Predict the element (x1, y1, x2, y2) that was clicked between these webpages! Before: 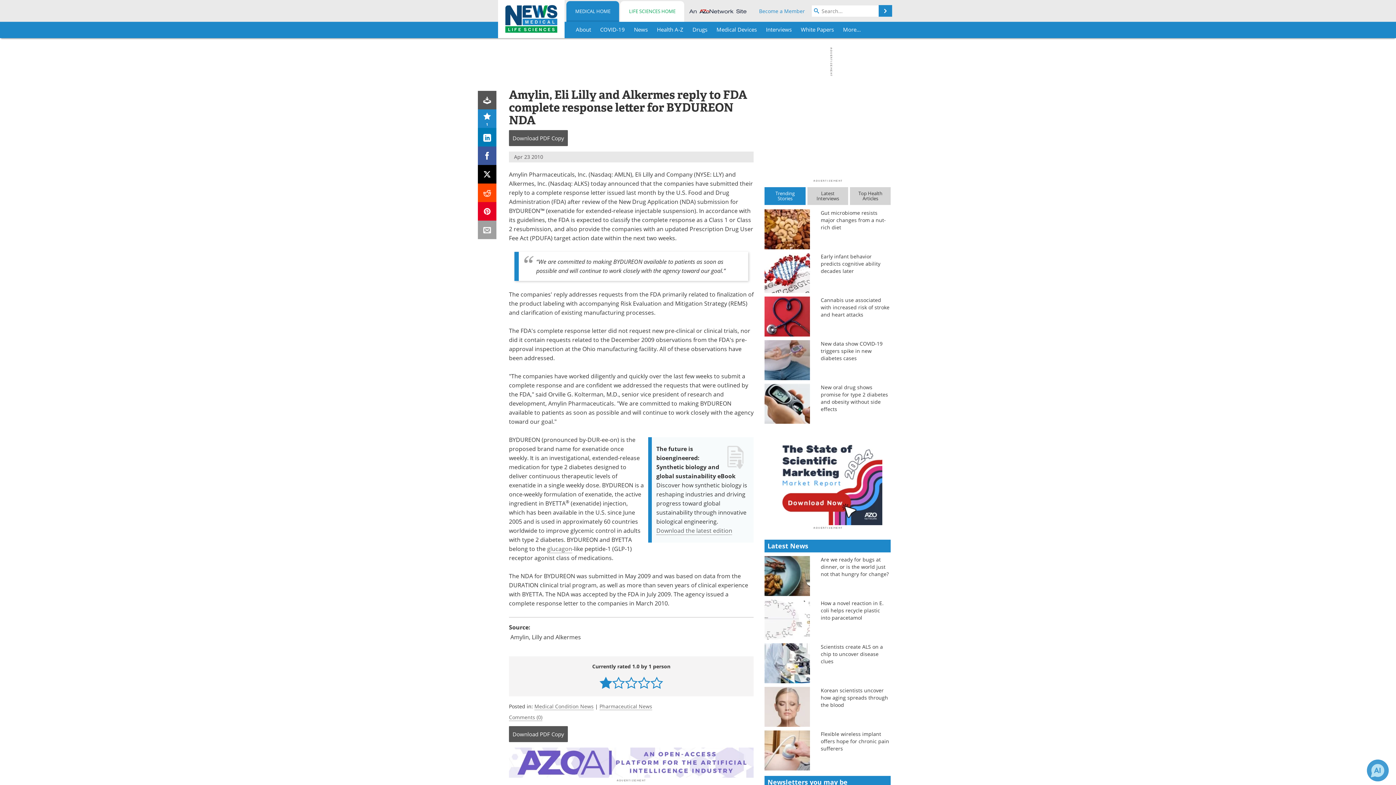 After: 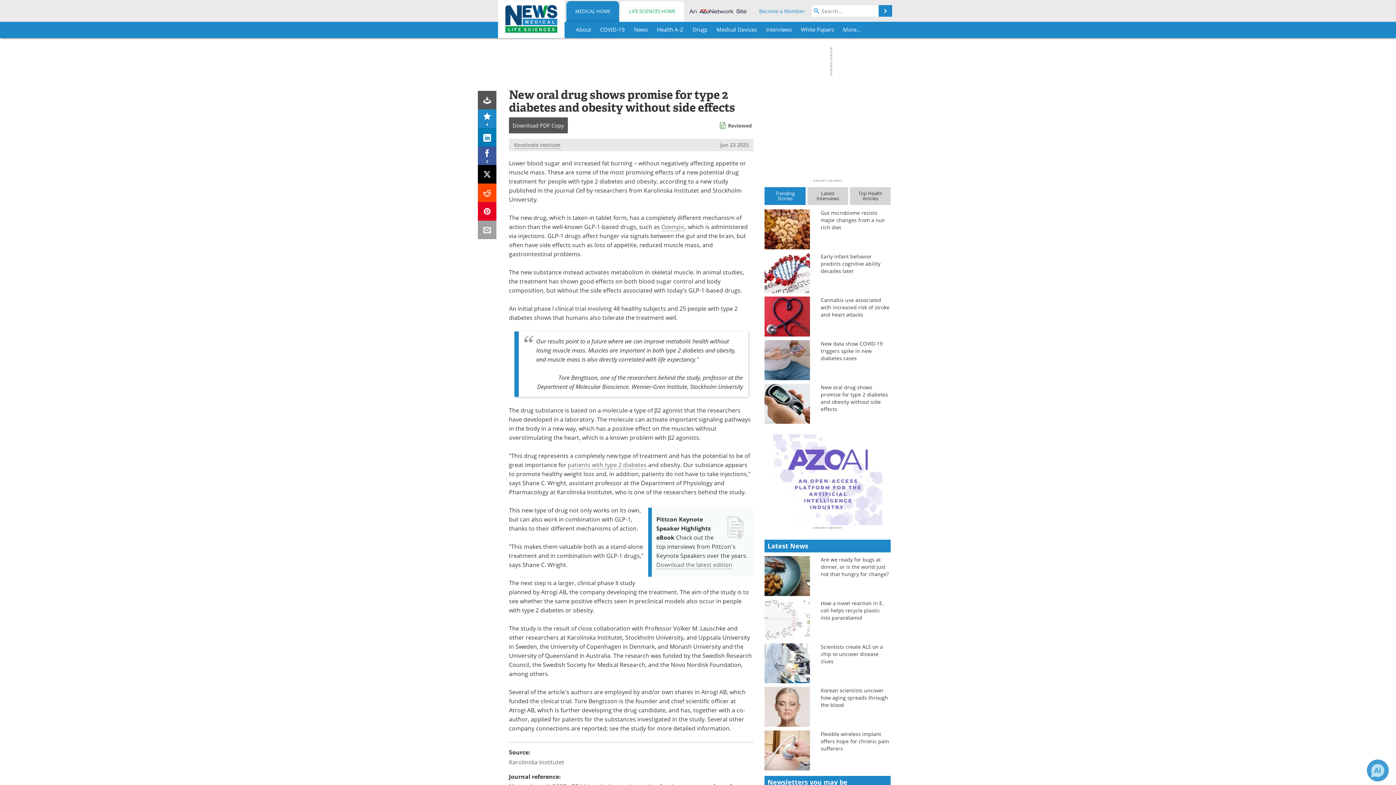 Action: bbox: (821, 384, 890, 413) label: New oral drug shows promise for type 2 diabetes and obesity without side effects